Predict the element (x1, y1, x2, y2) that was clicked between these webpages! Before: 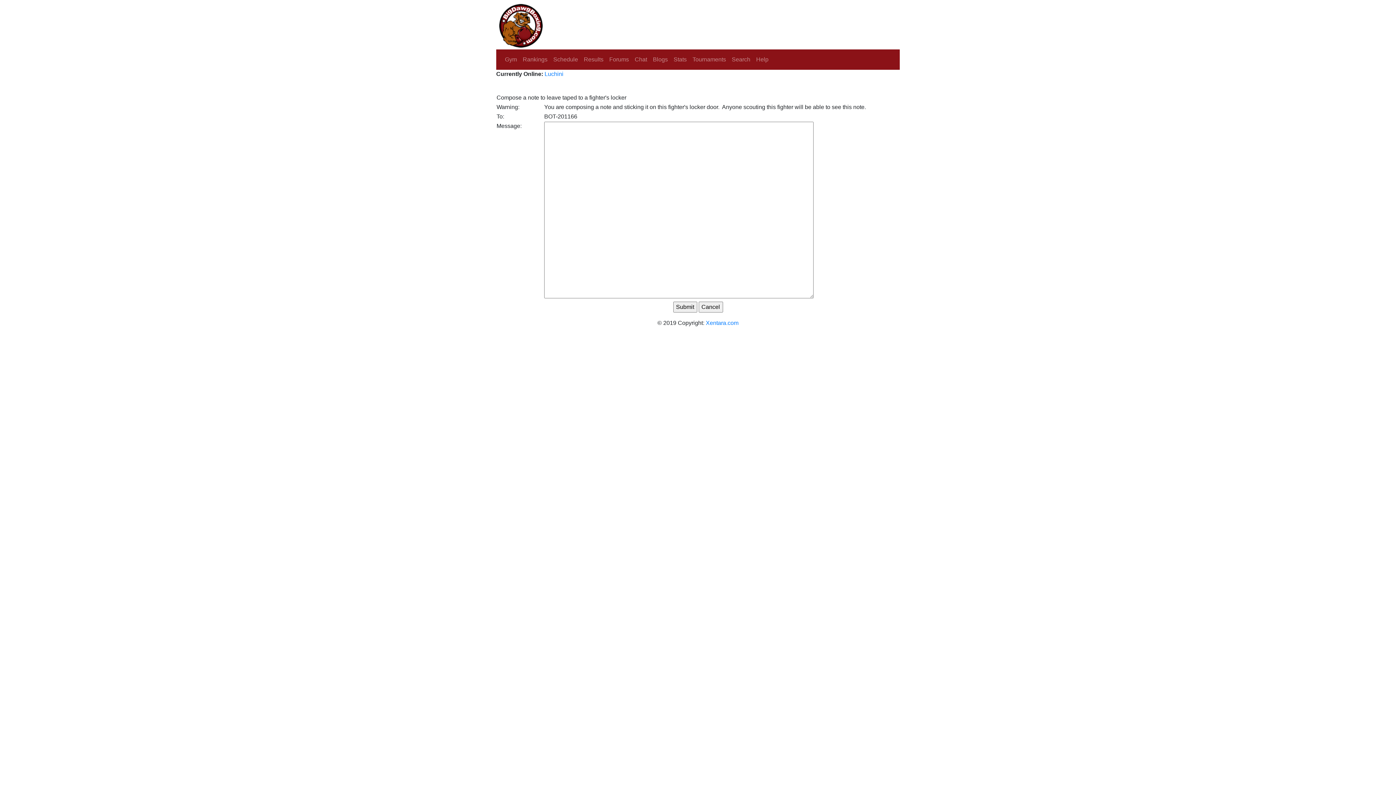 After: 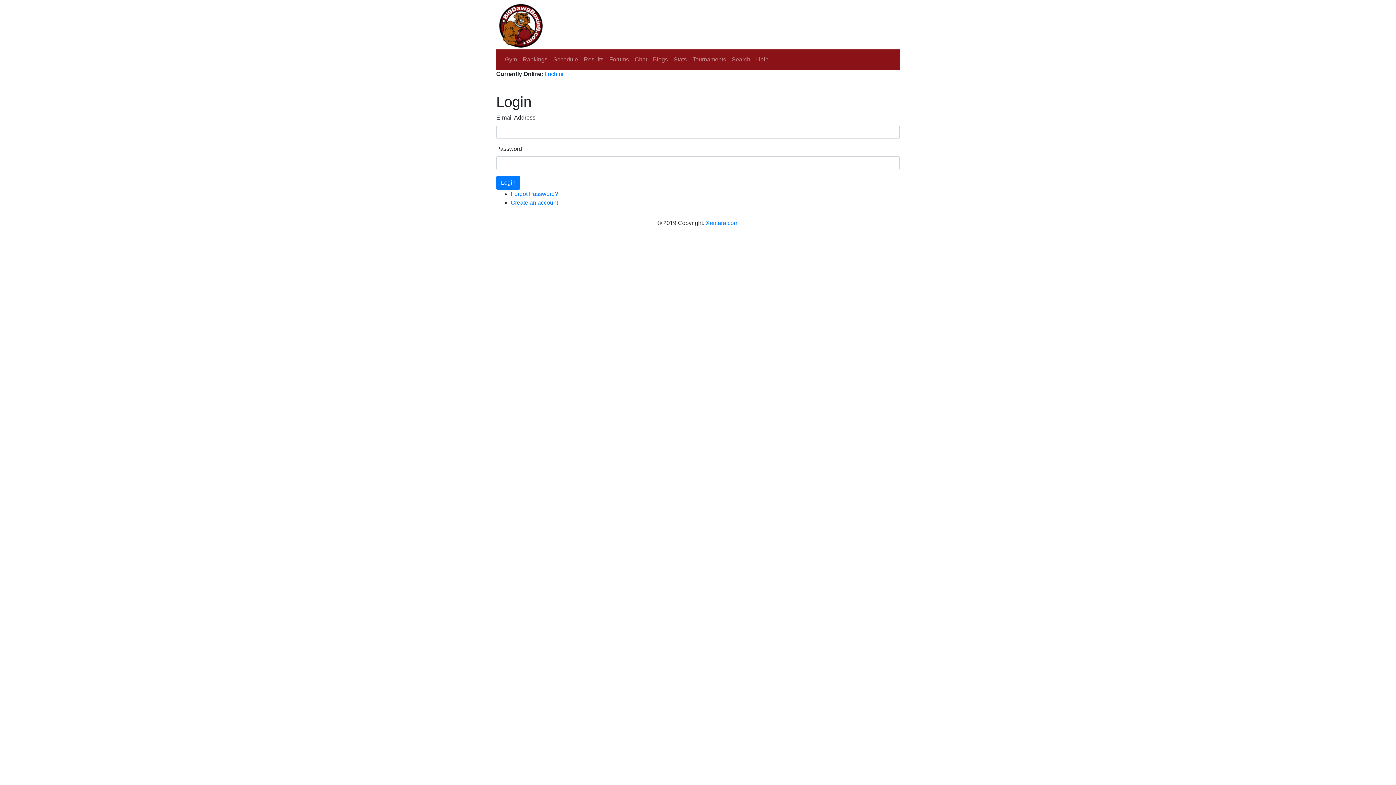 Action: bbox: (502, 52, 520, 66) label: Gym